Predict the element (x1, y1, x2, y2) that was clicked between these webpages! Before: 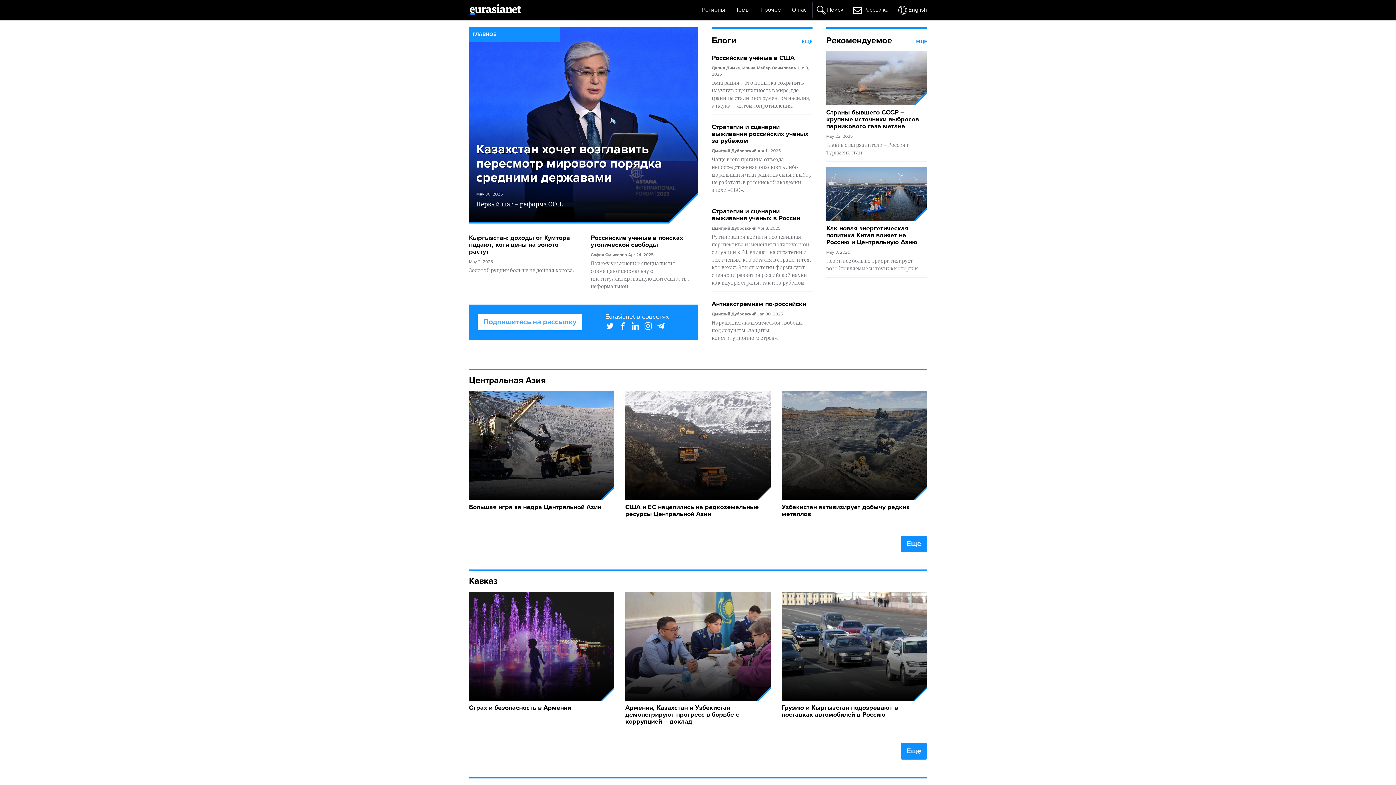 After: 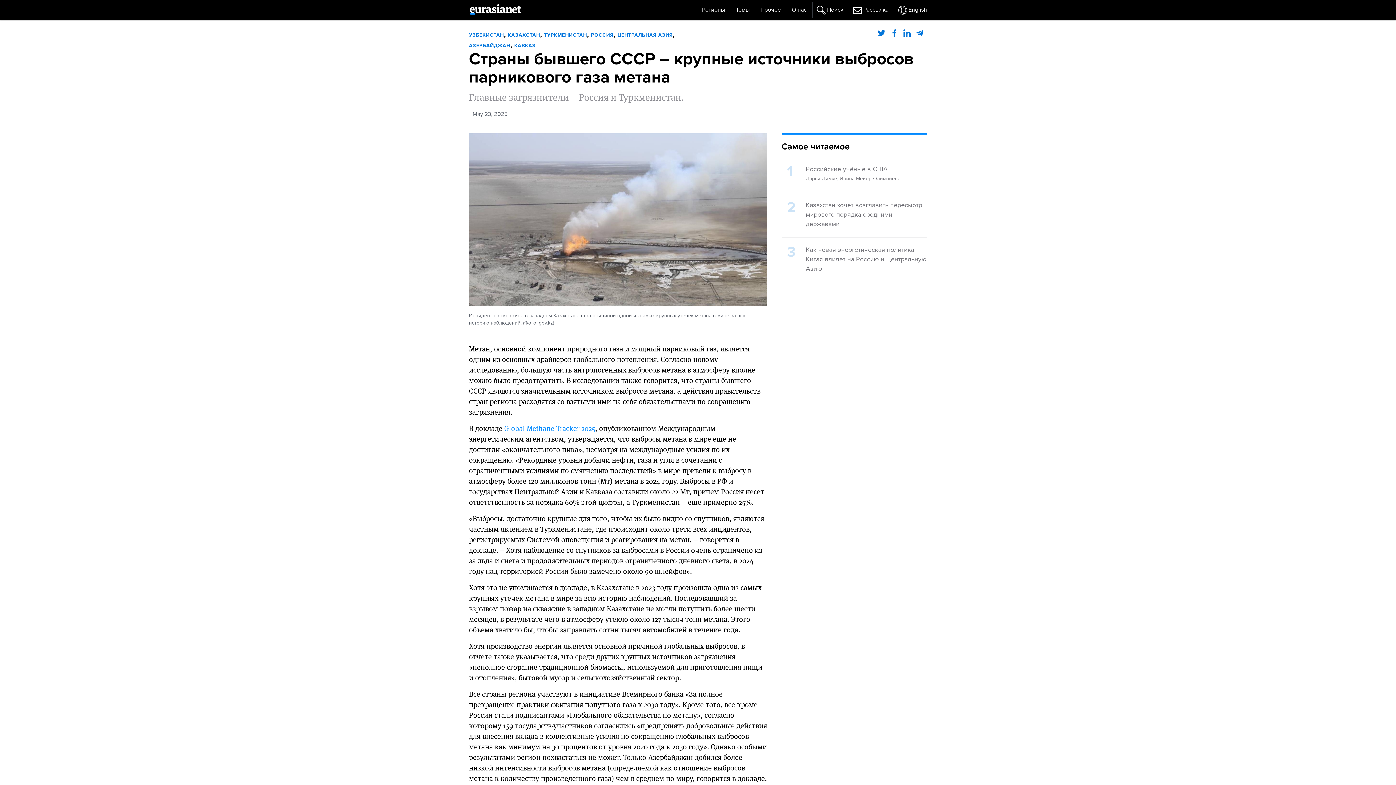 Action: label: Страны бывшего СССР – крупные источники выбросов парникового газа метана bbox: (826, 108, 919, 130)